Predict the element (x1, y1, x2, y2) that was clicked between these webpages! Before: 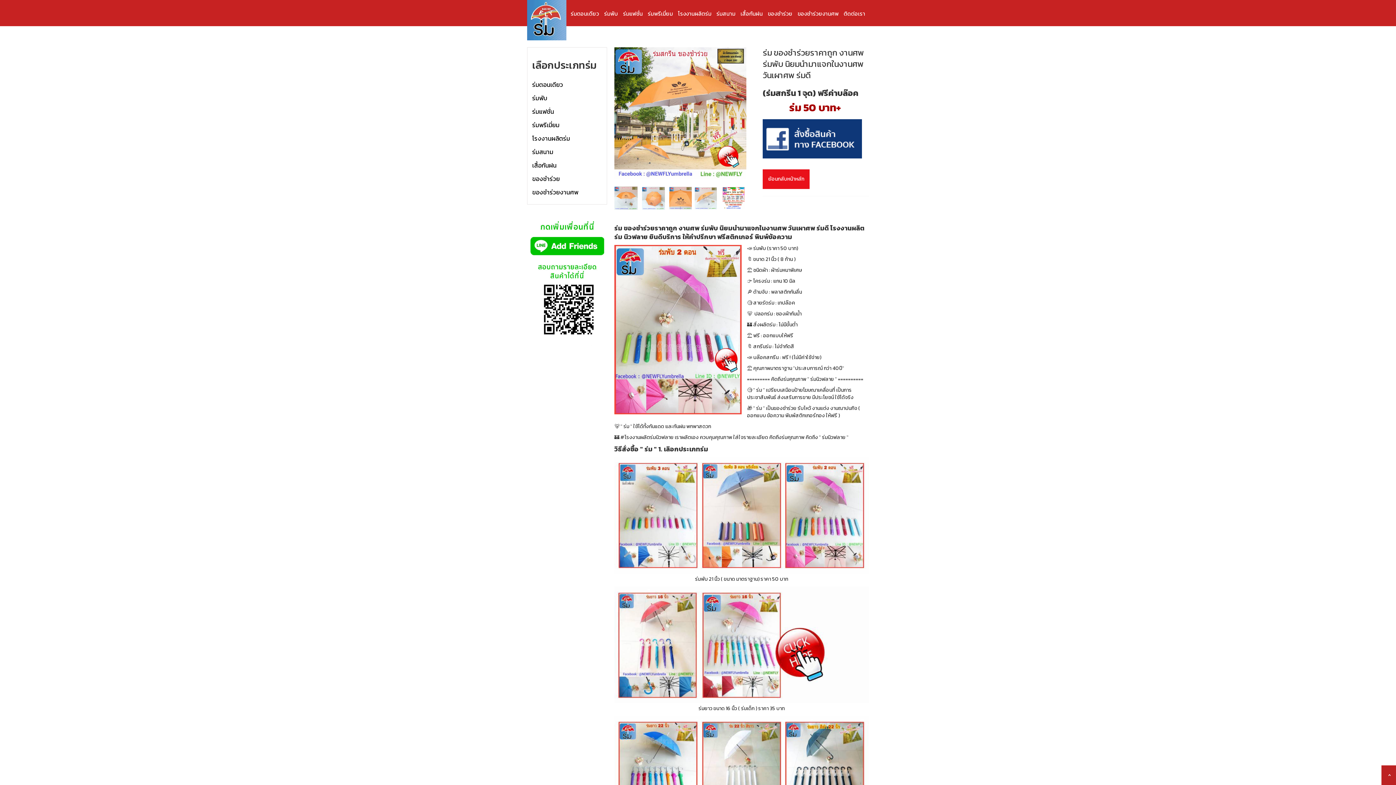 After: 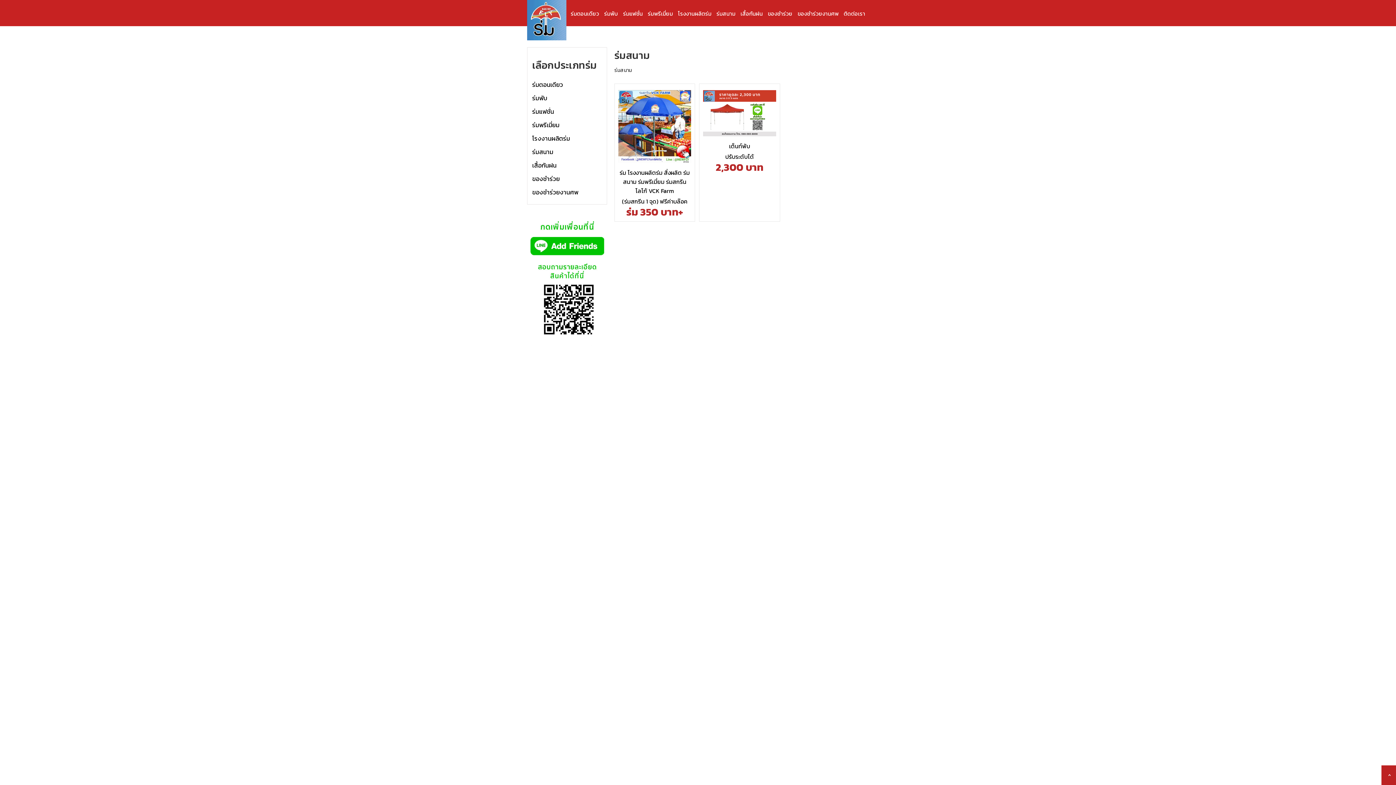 Action: label: ร่มสนาม bbox: (532, 144, 553, 152)